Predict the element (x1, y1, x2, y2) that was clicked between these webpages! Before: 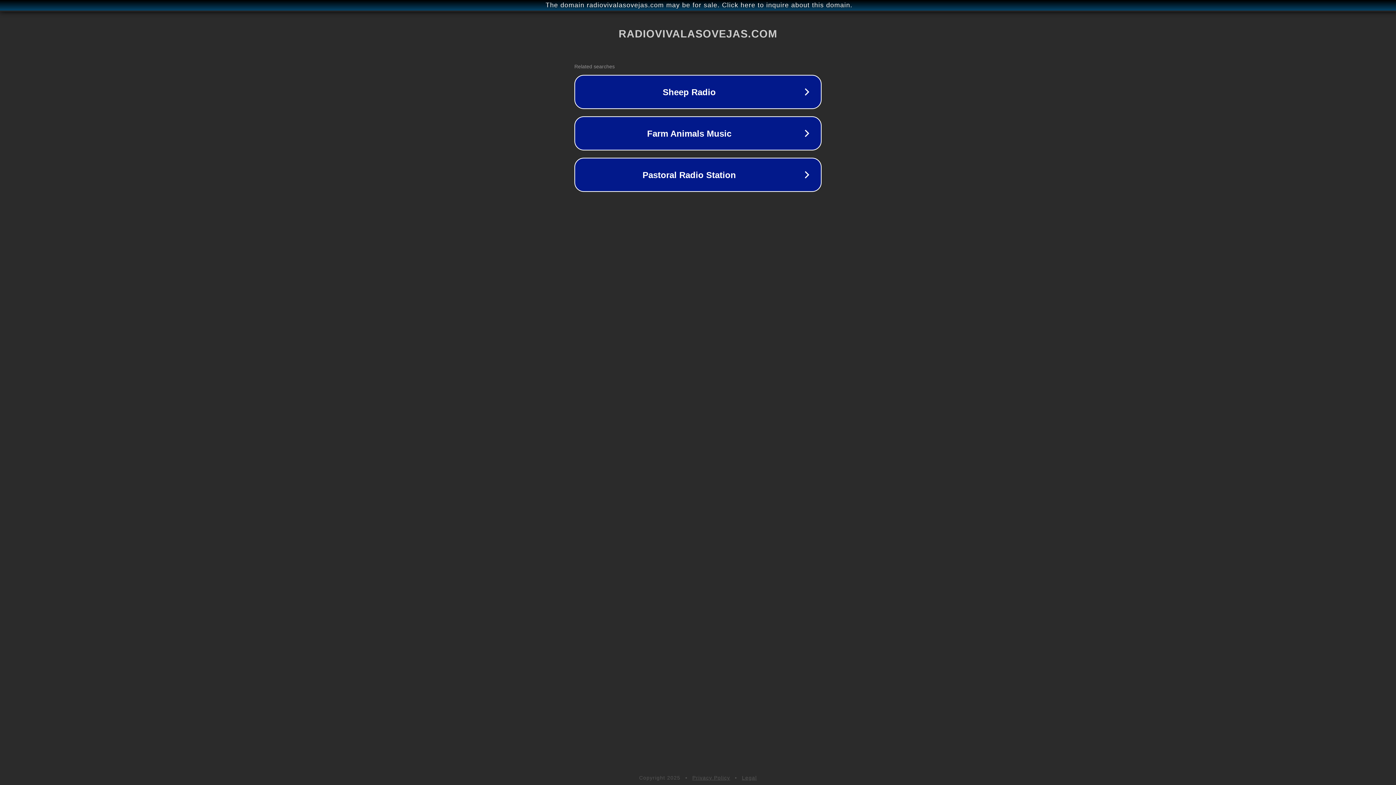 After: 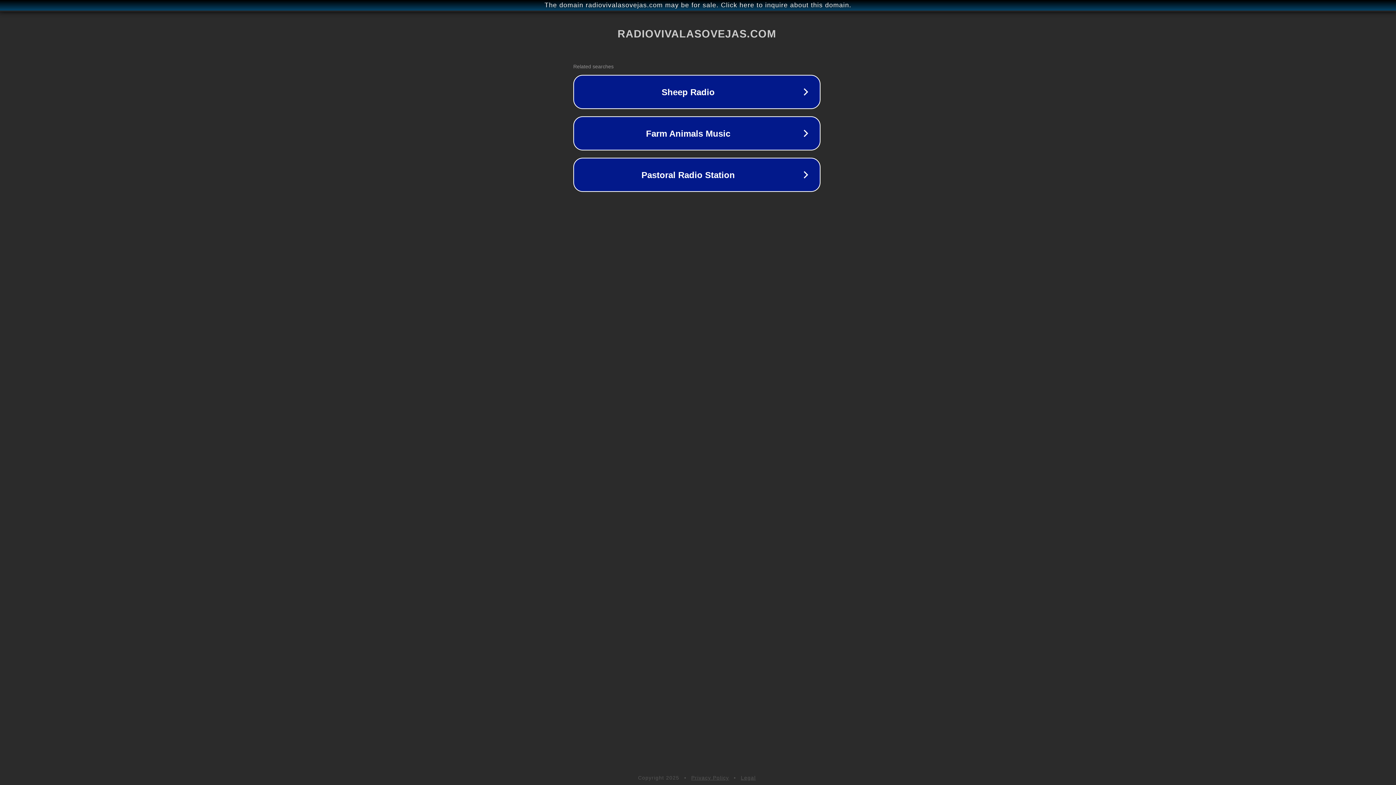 Action: label: The domain radiovivalasovejas.com may be for sale. Click here to inquire about this domain. bbox: (1, 1, 1397, 9)